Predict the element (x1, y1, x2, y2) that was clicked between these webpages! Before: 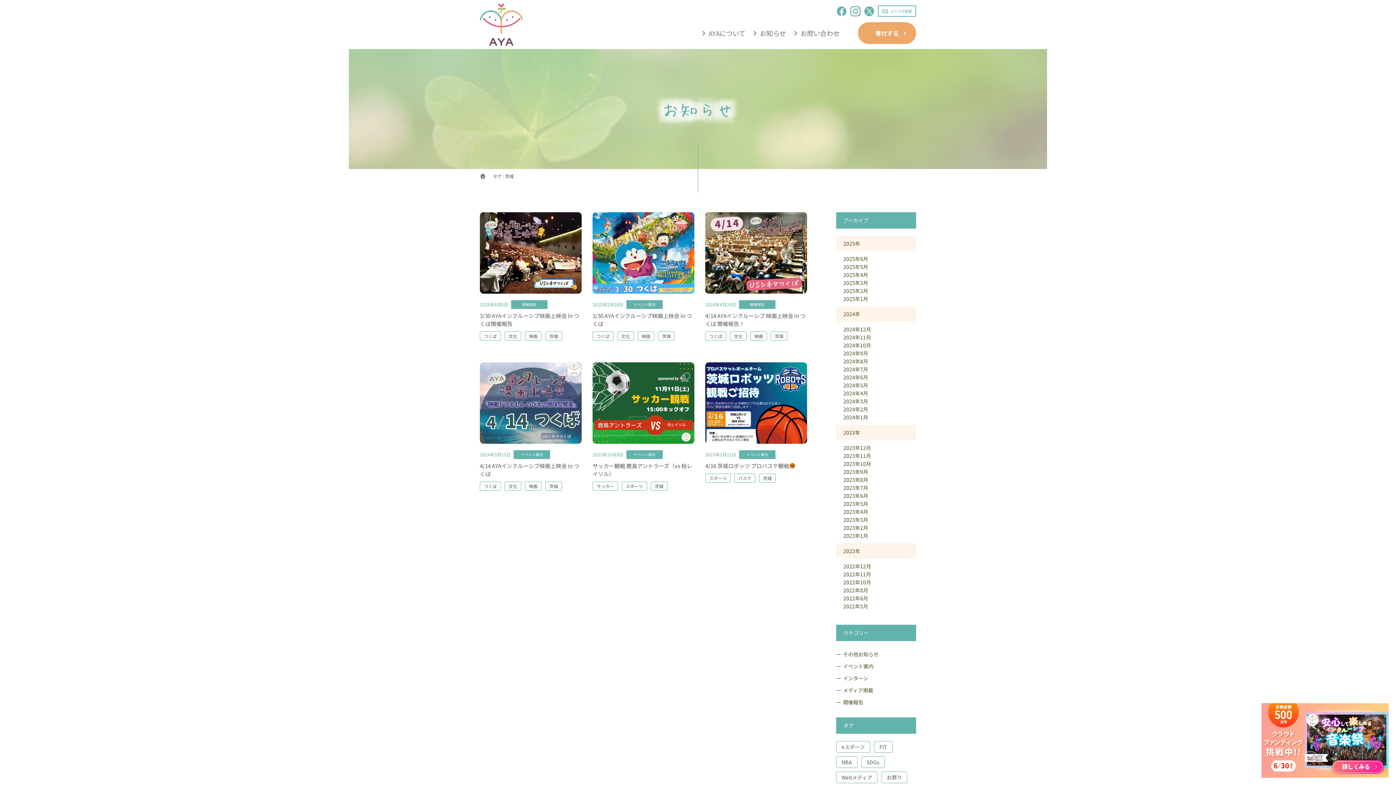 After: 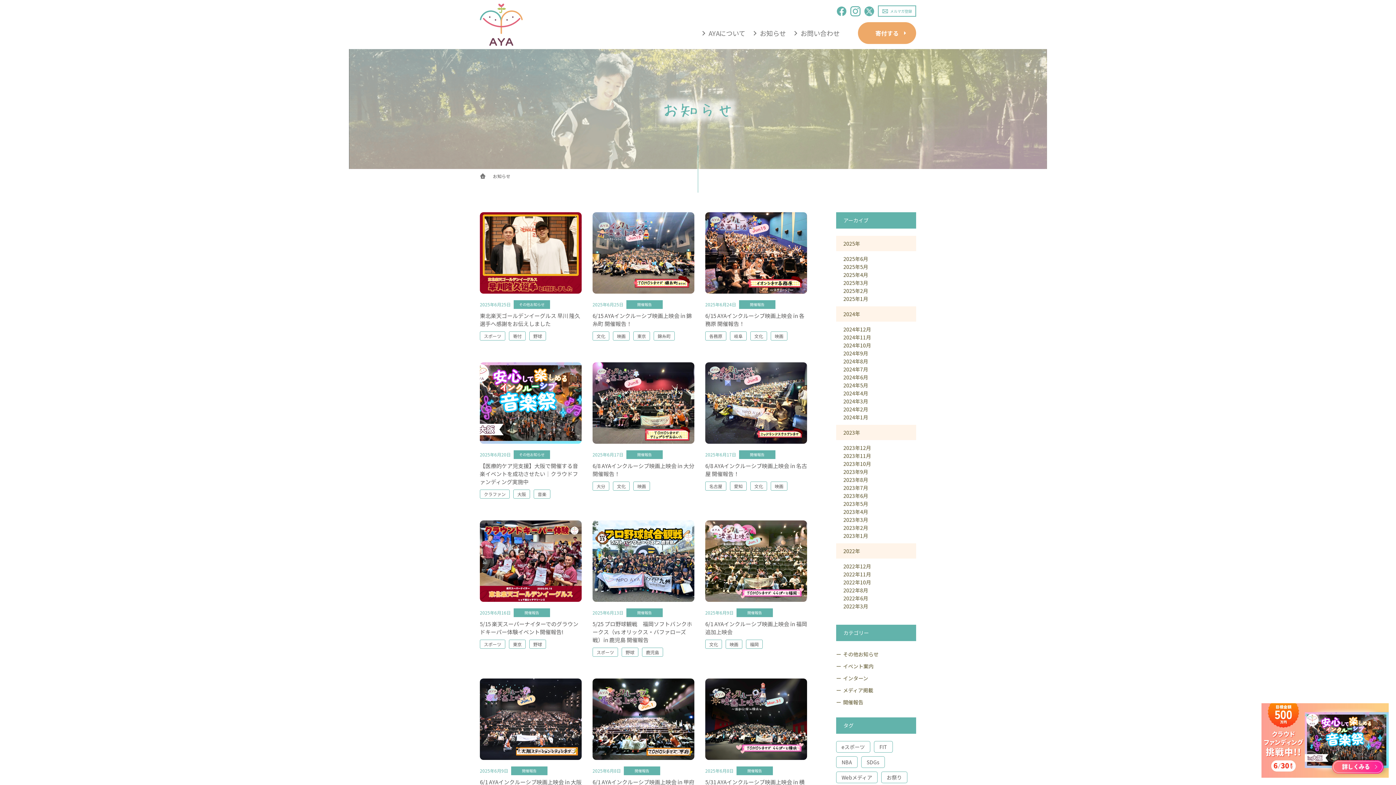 Action: bbox: (752, 28, 786, 38) label: お知らせ